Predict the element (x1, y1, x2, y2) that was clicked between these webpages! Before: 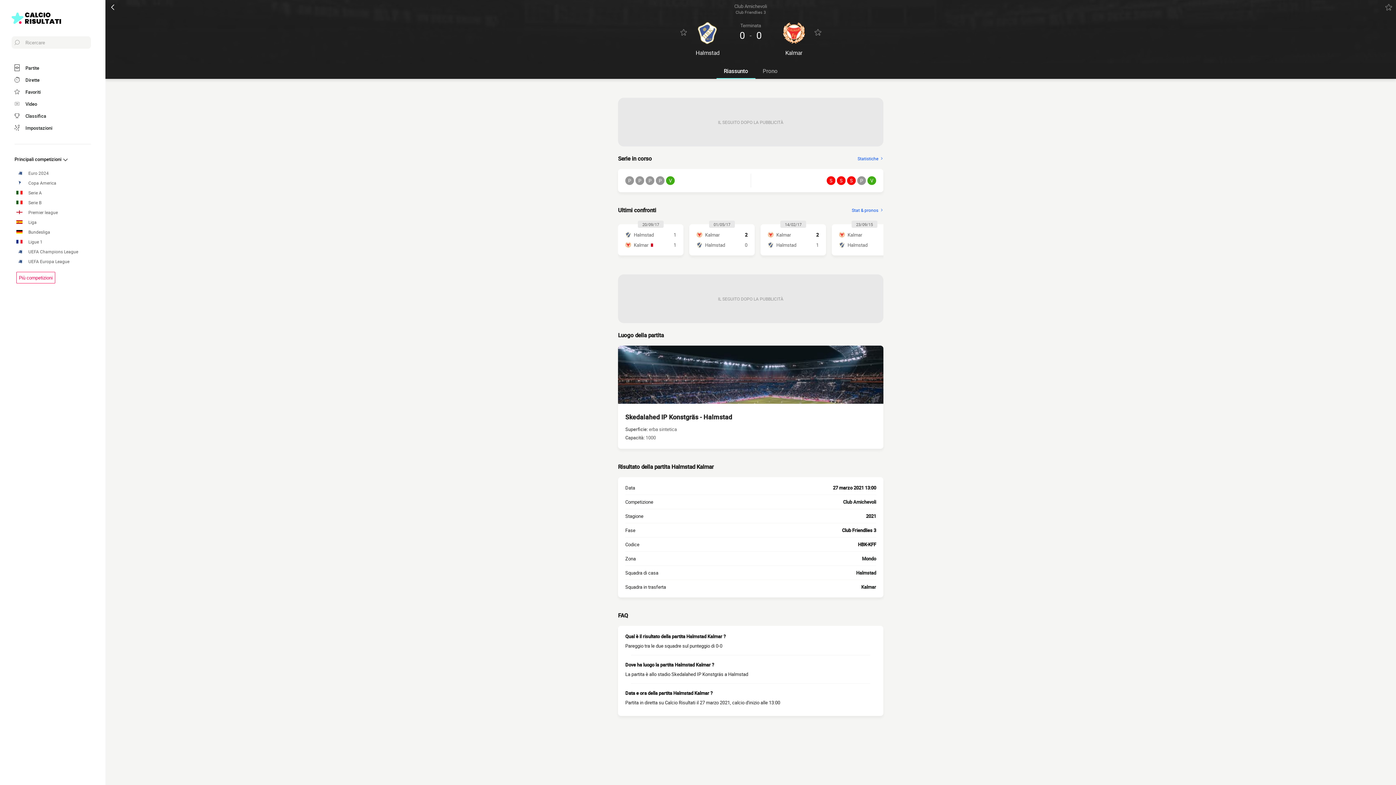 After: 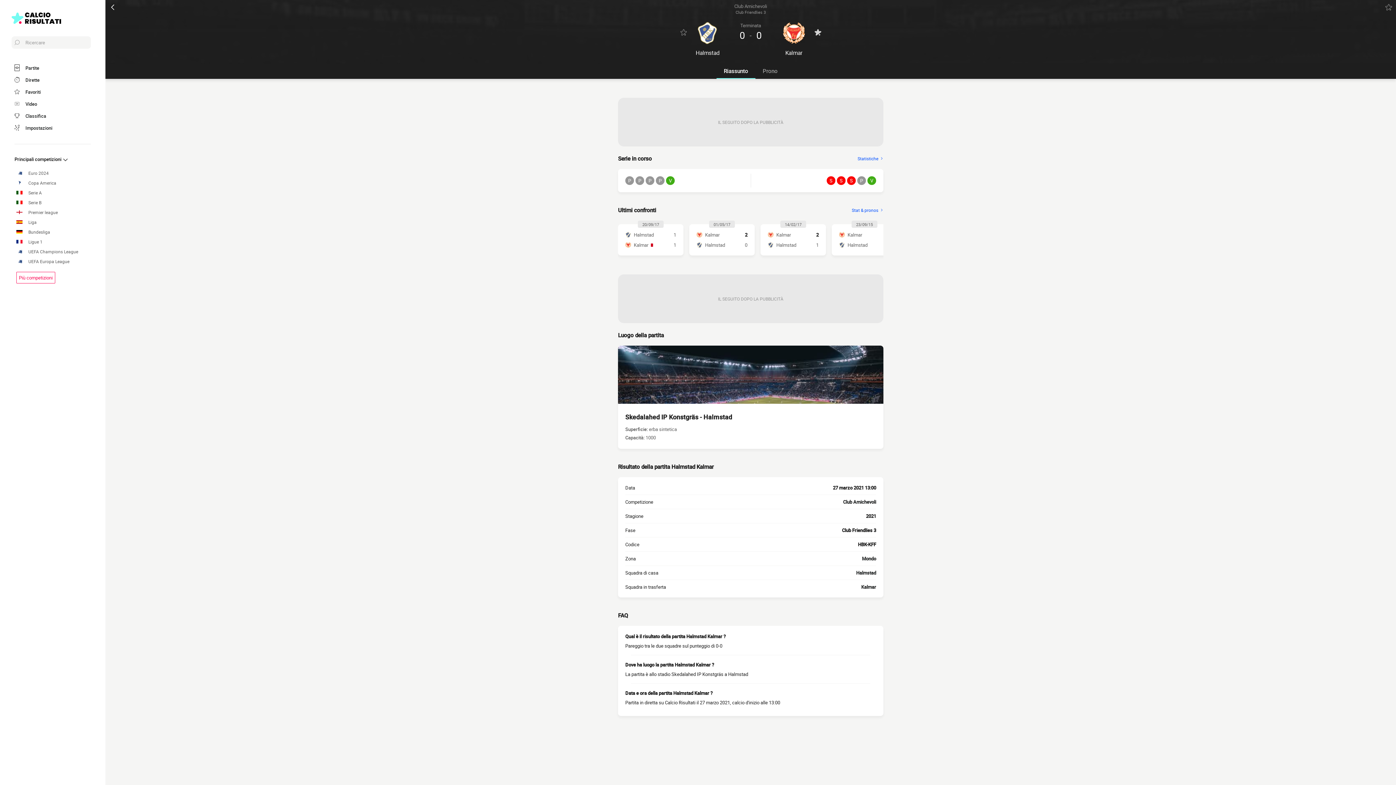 Action: bbox: (810, 25, 825, 39) label: favorite